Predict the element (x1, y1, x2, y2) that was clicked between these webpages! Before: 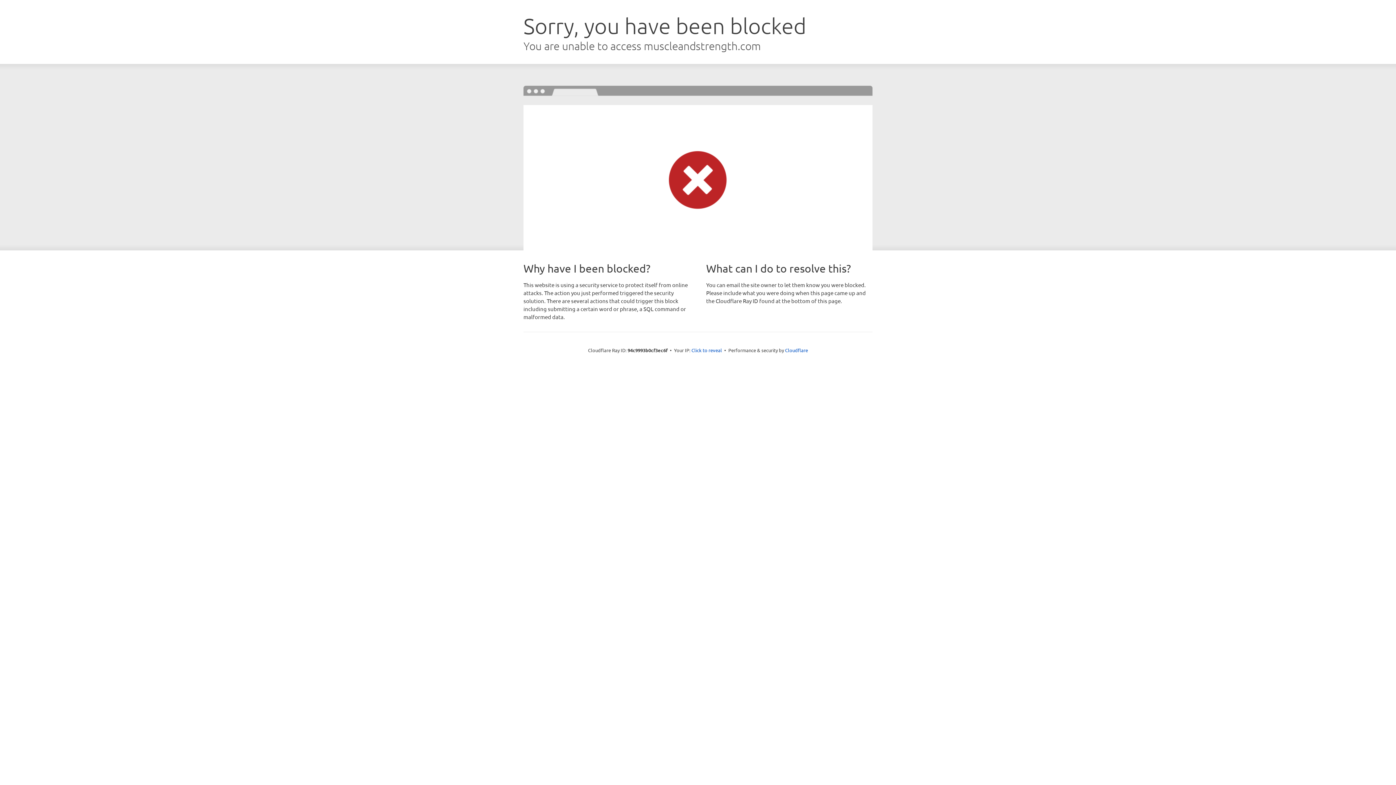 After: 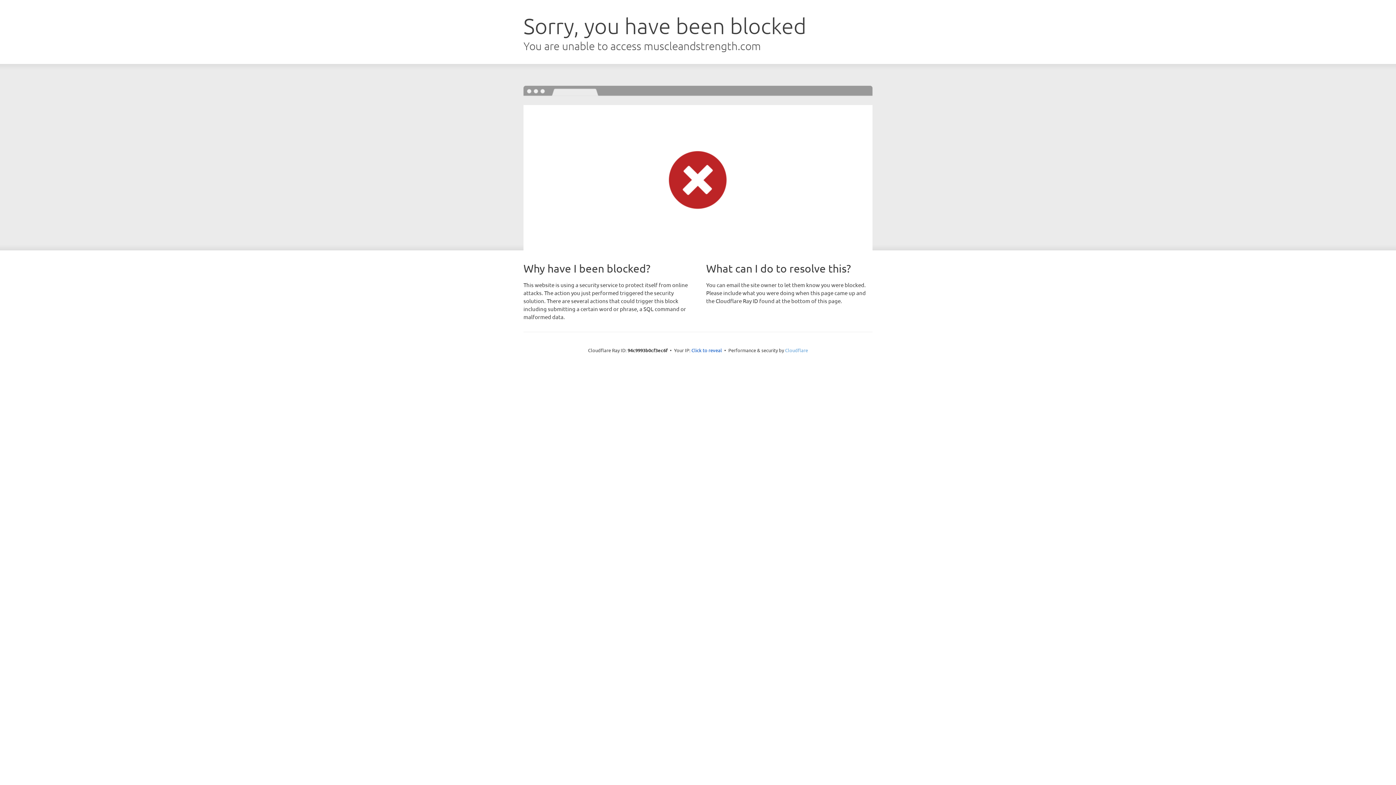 Action: bbox: (785, 347, 808, 353) label: Cloudflare